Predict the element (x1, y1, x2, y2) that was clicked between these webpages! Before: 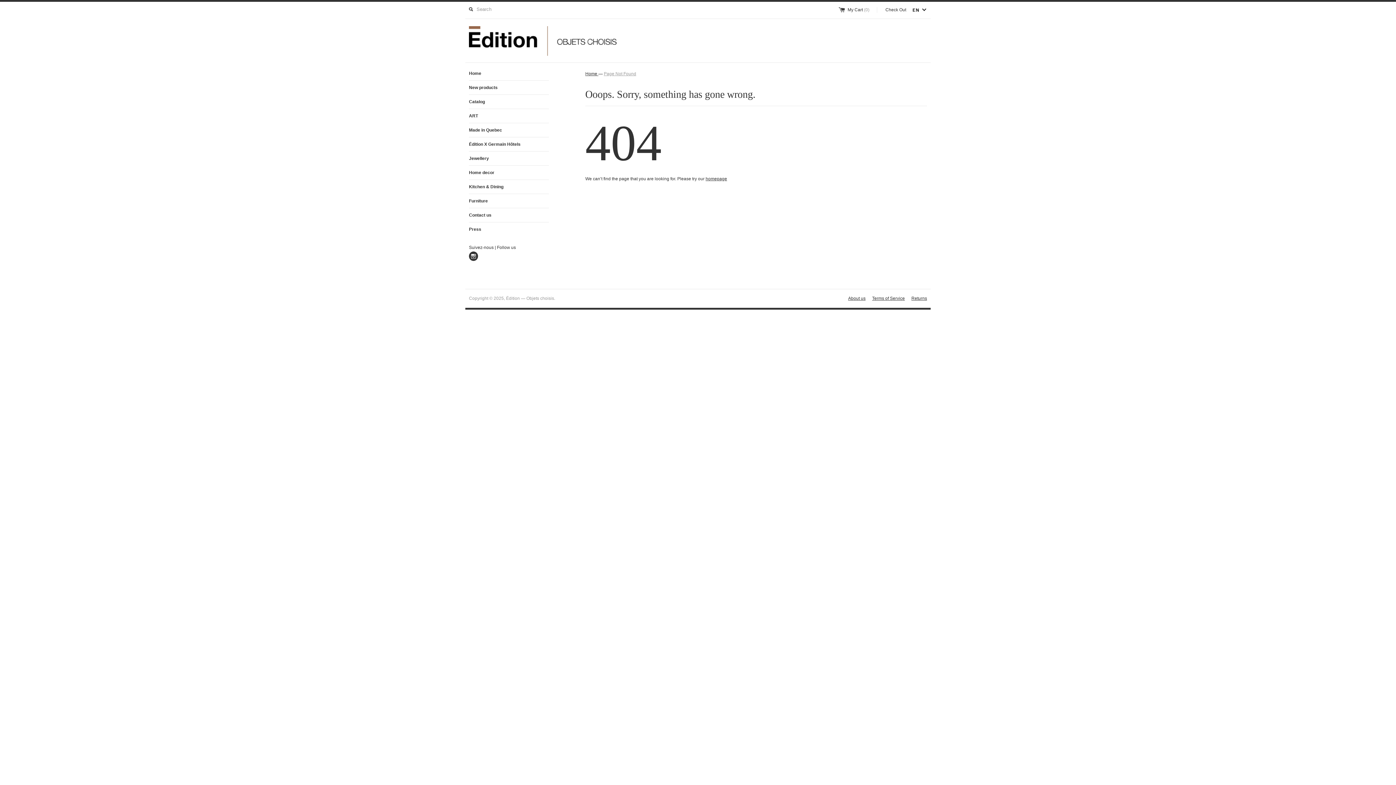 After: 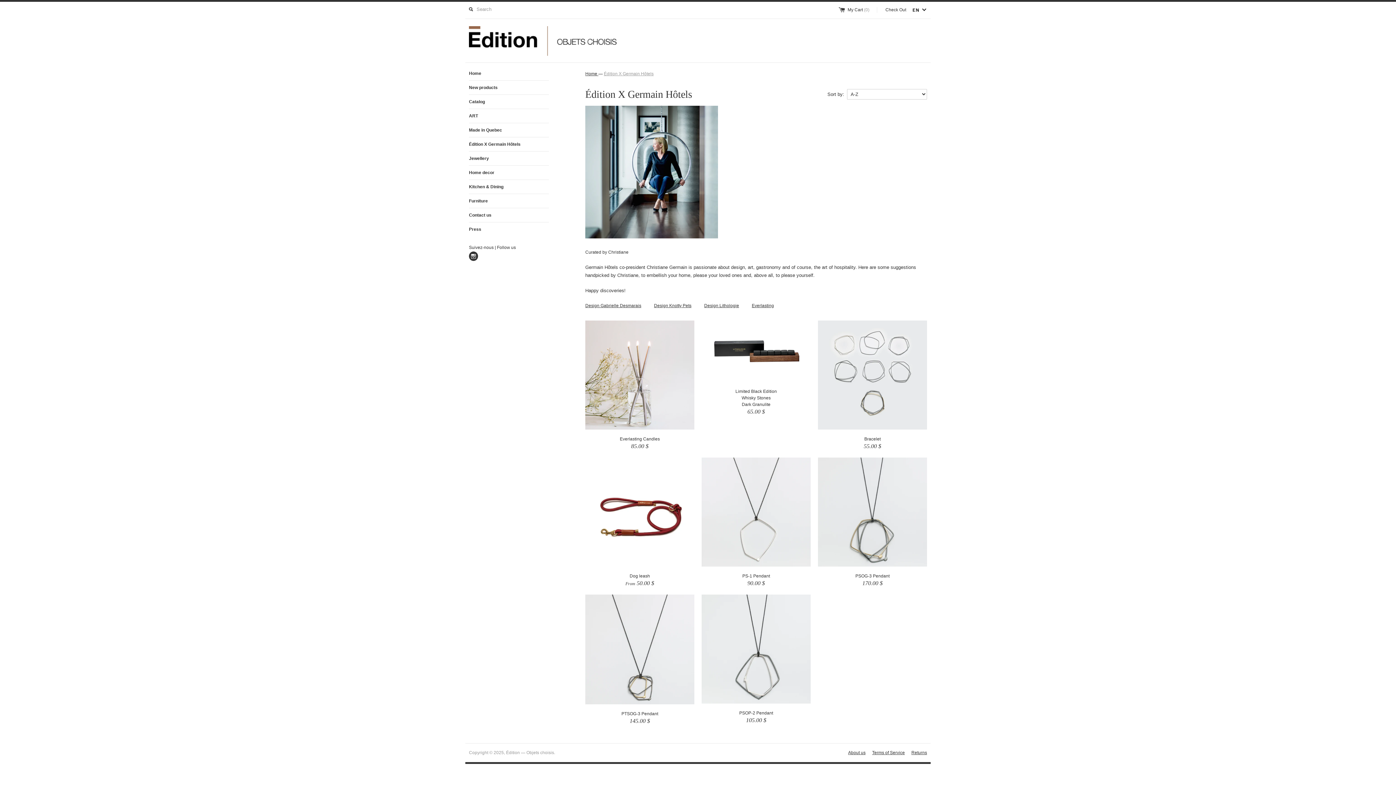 Action: bbox: (469, 137, 549, 151) label: Édition X Germain Hôtels